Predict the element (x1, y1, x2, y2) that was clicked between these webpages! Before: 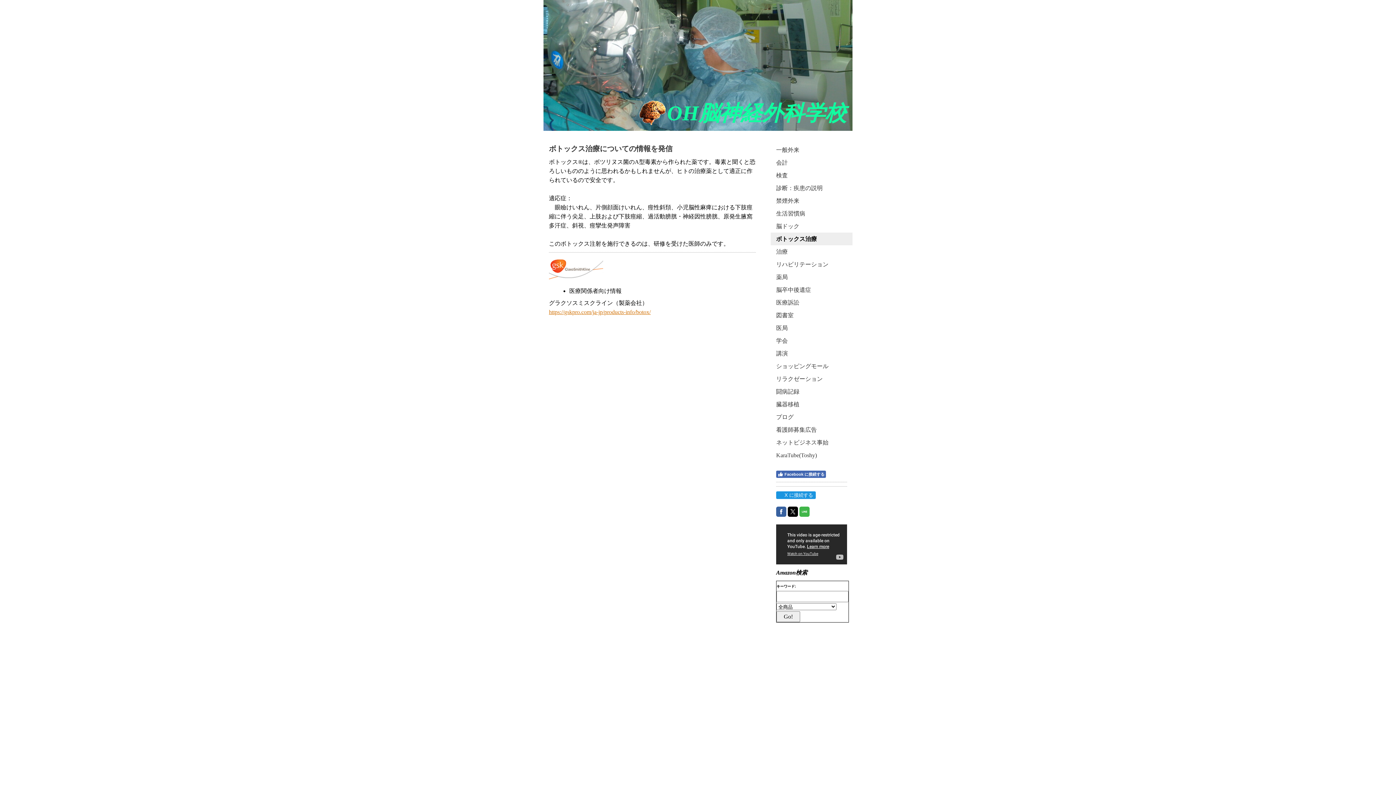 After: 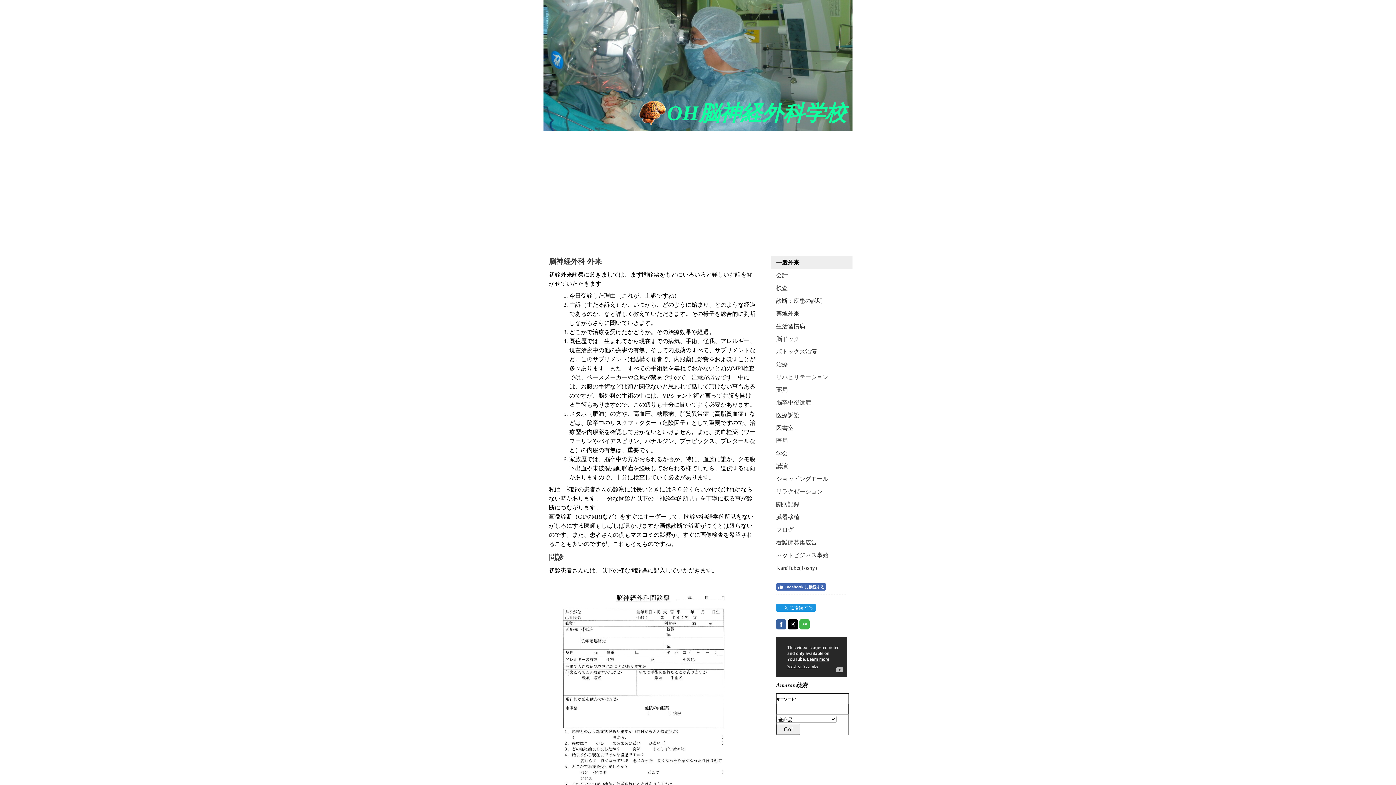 Action: label: 一般外来 bbox: (770, 143, 852, 156)